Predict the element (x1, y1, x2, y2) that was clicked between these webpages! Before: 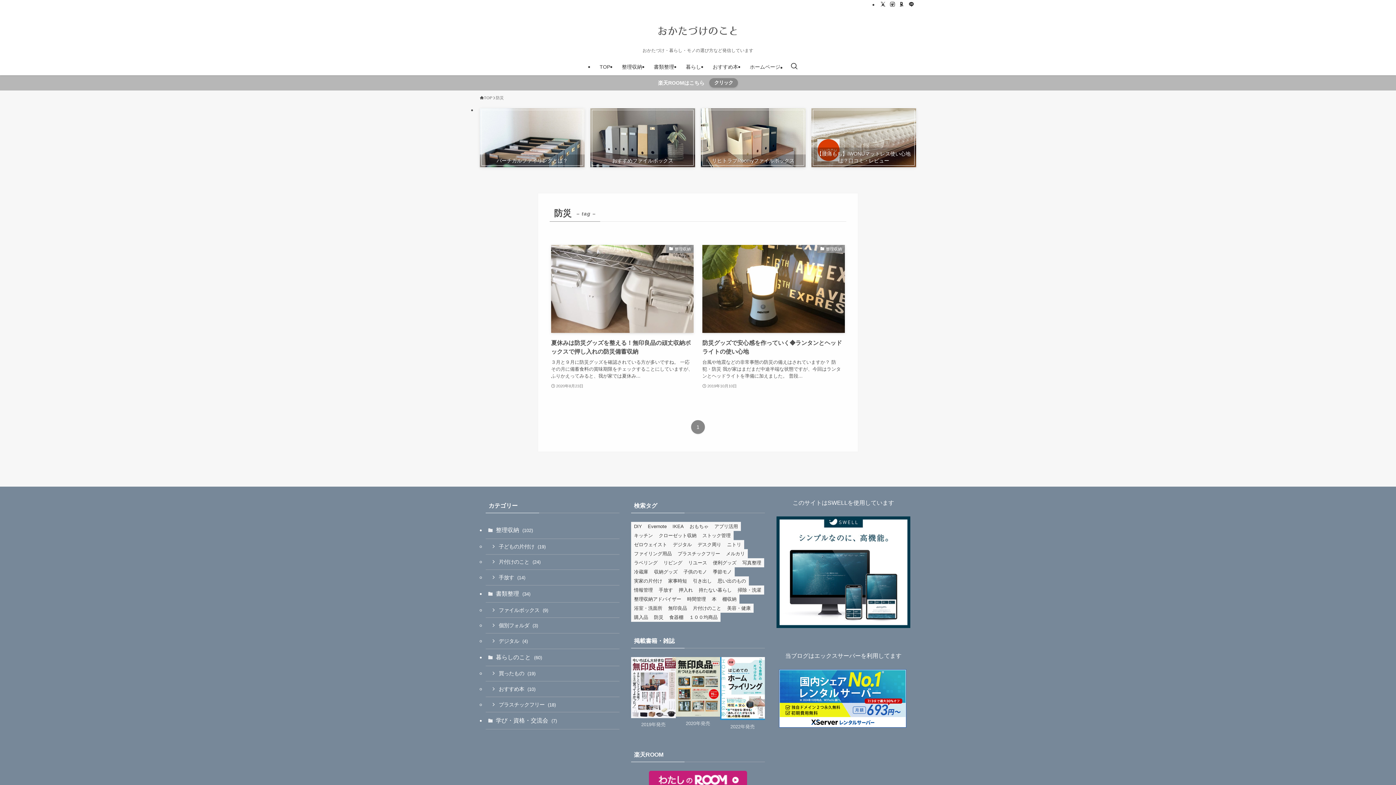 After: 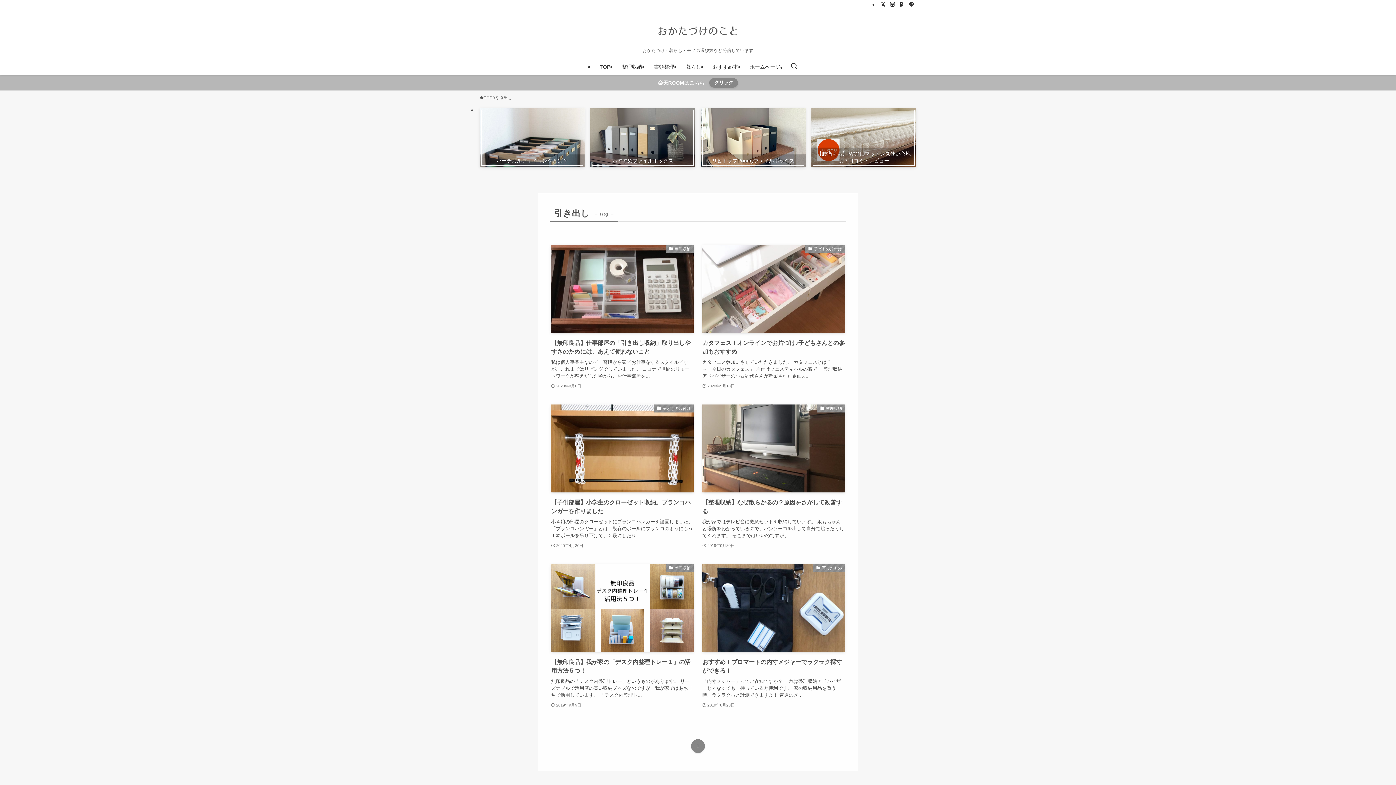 Action: label: 引き出し (6個の項目) bbox: (690, 576, 714, 585)